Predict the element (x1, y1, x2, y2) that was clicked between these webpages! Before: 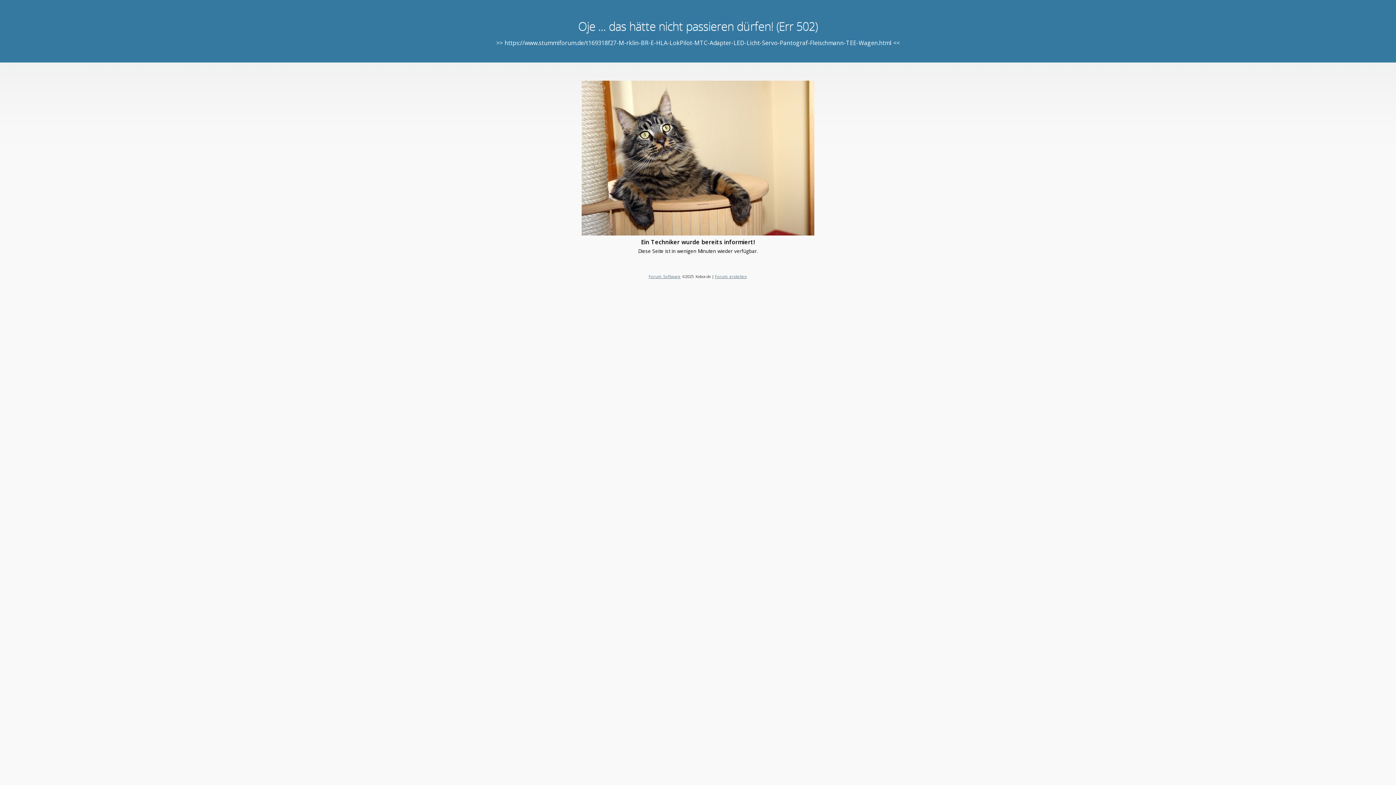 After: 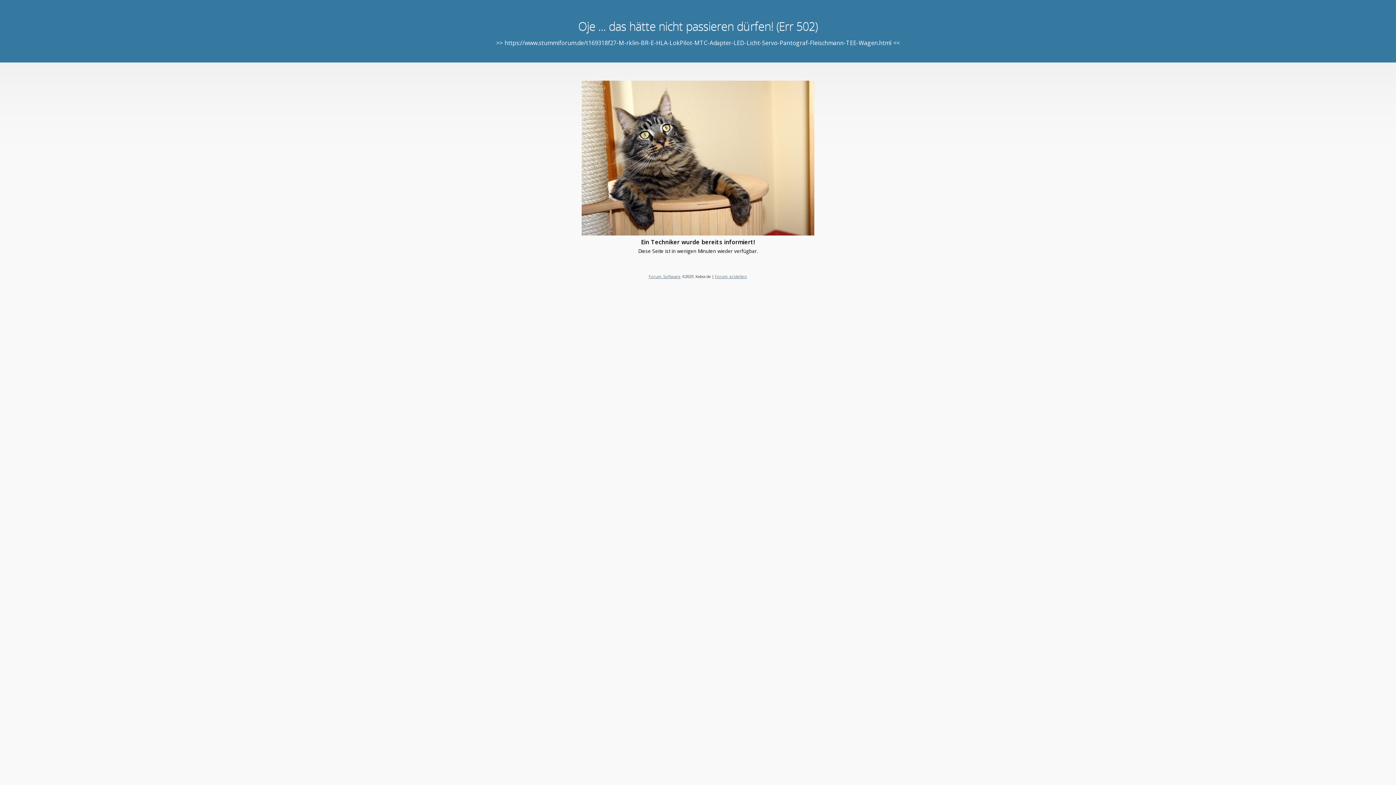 Action: label: Forum erstellen bbox: (715, 273, 747, 279)